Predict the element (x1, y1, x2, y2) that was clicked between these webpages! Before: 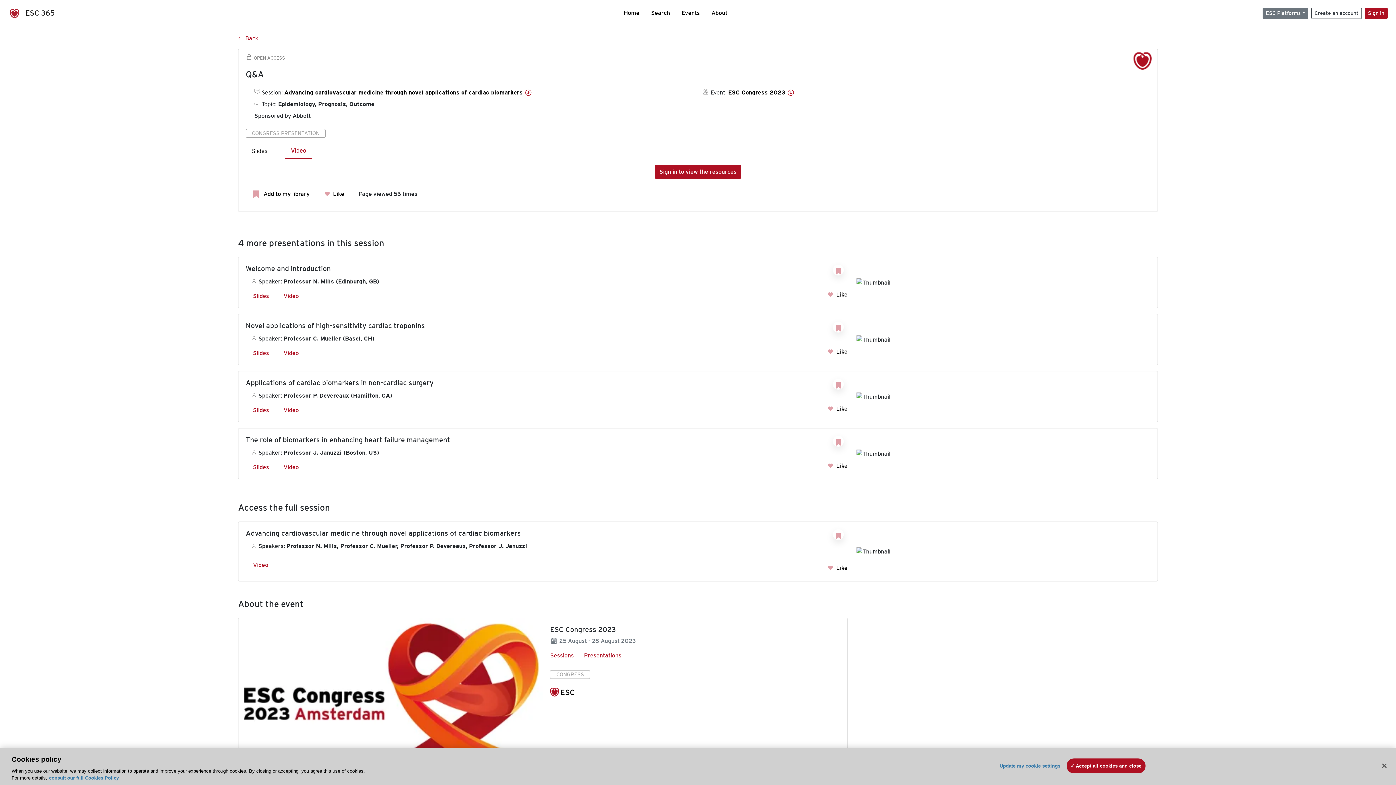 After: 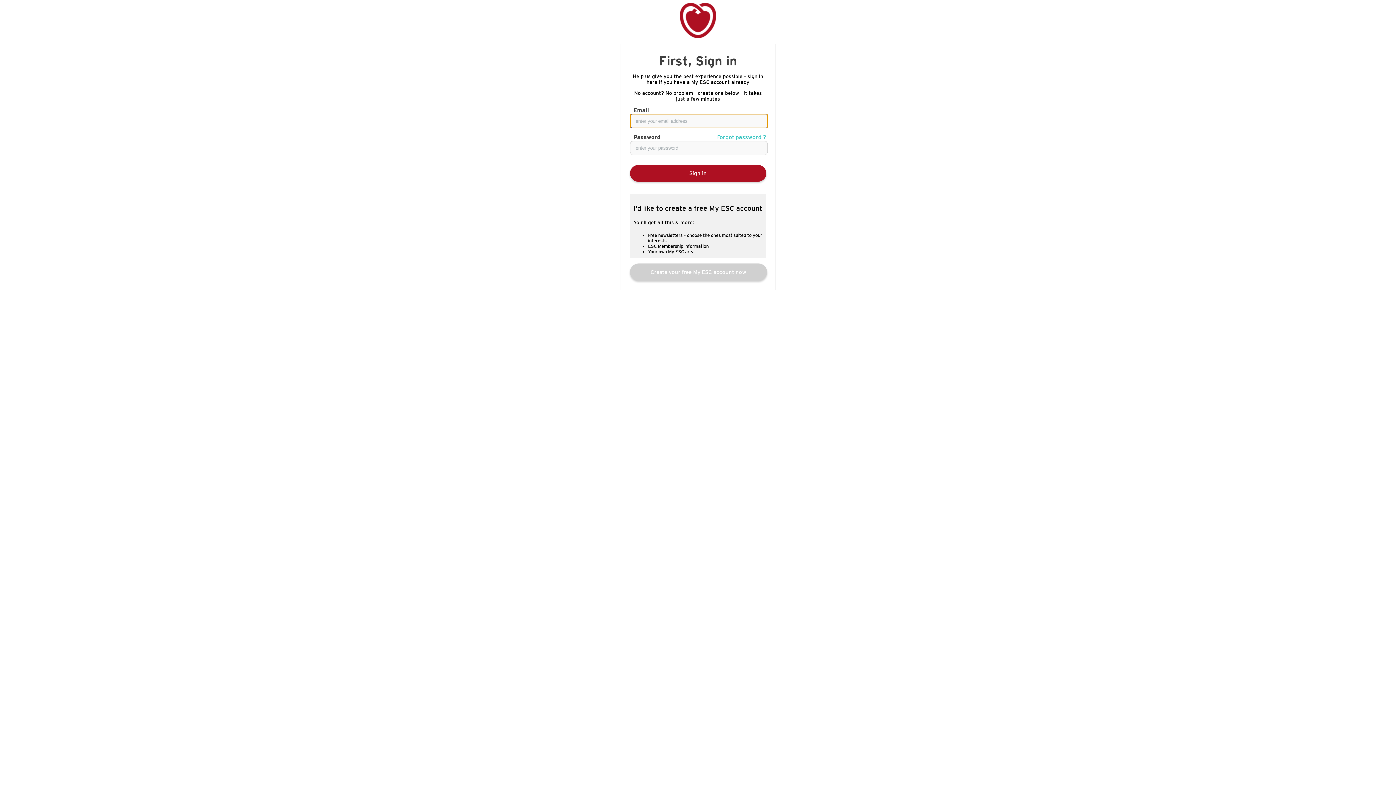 Action: bbox: (833, 378, 844, 389)